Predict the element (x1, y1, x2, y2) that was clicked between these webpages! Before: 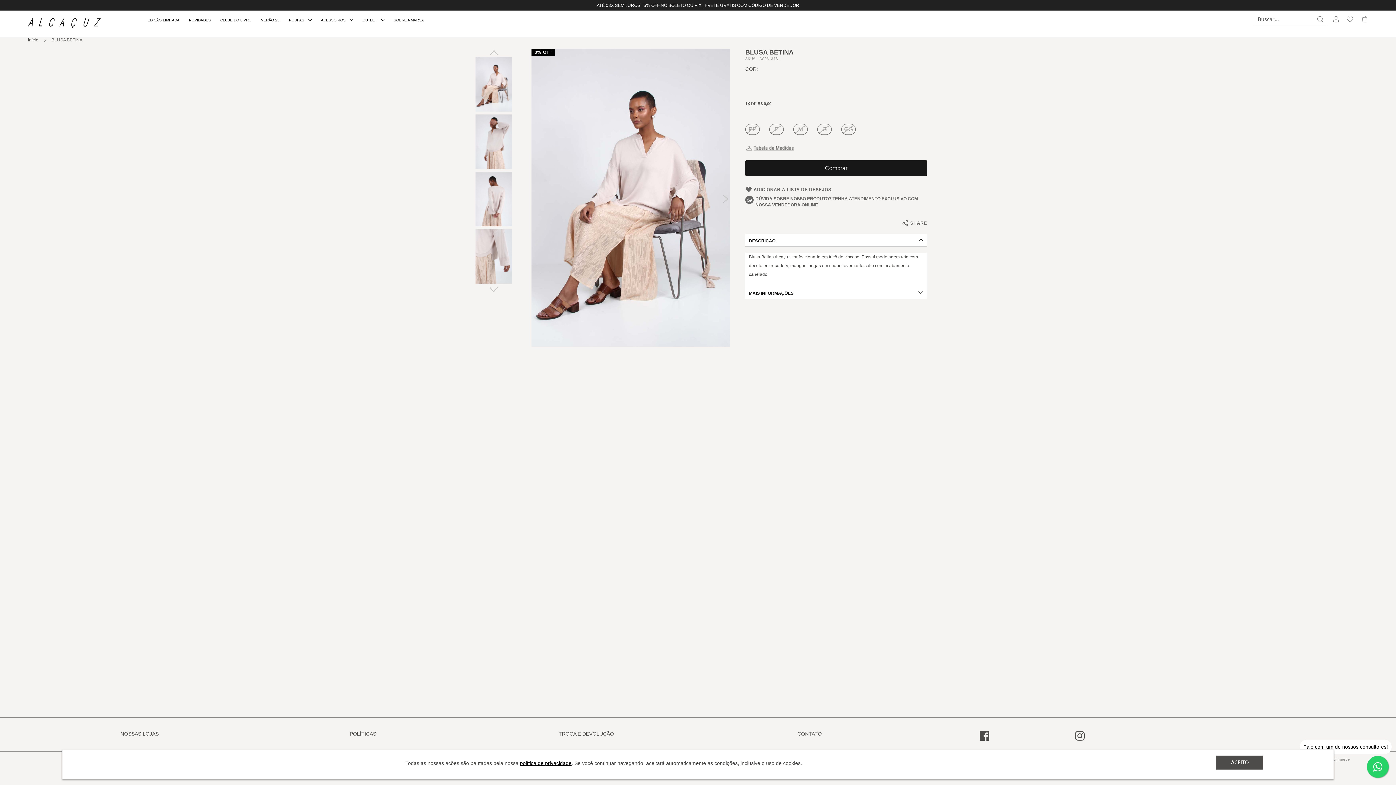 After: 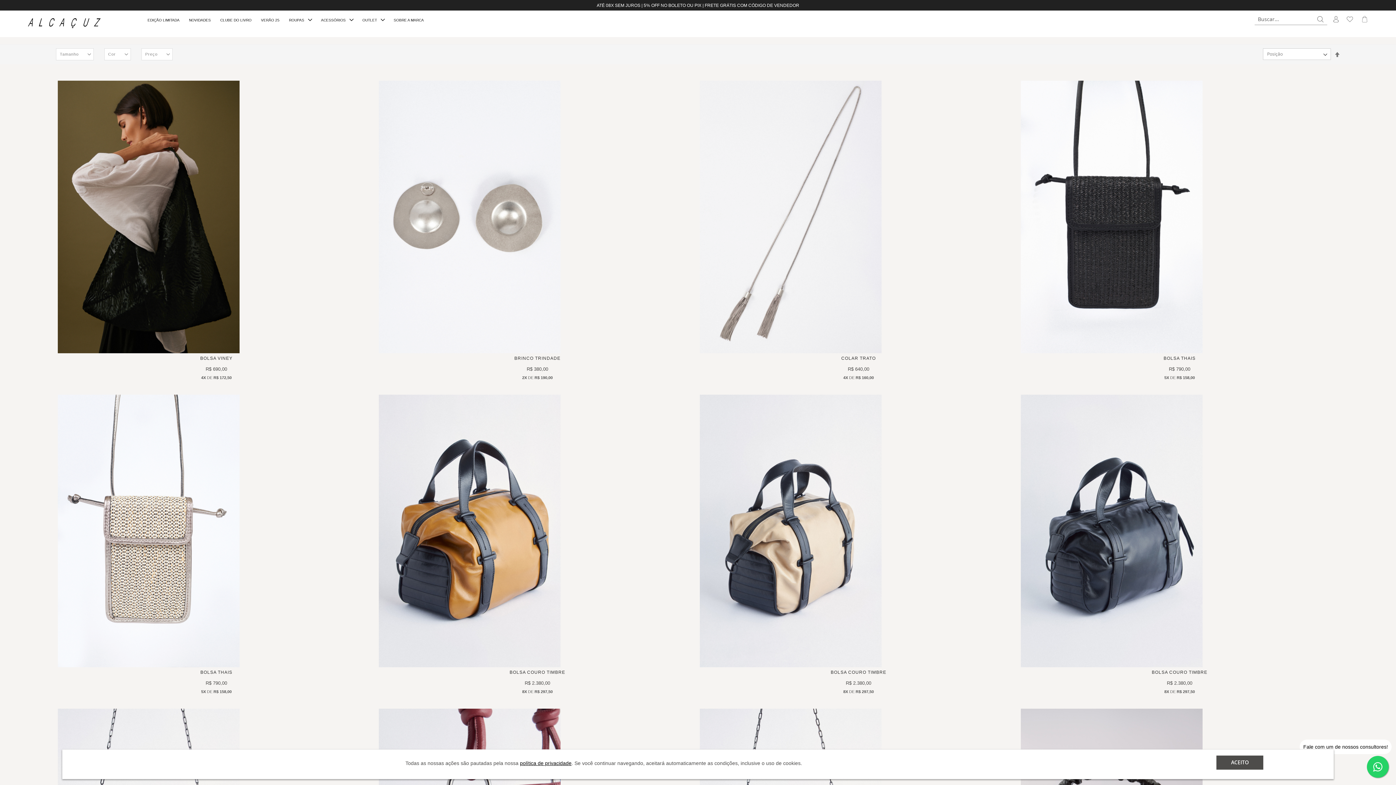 Action: bbox: (316, 11, 357, 28) label: ACESSÓRIOS